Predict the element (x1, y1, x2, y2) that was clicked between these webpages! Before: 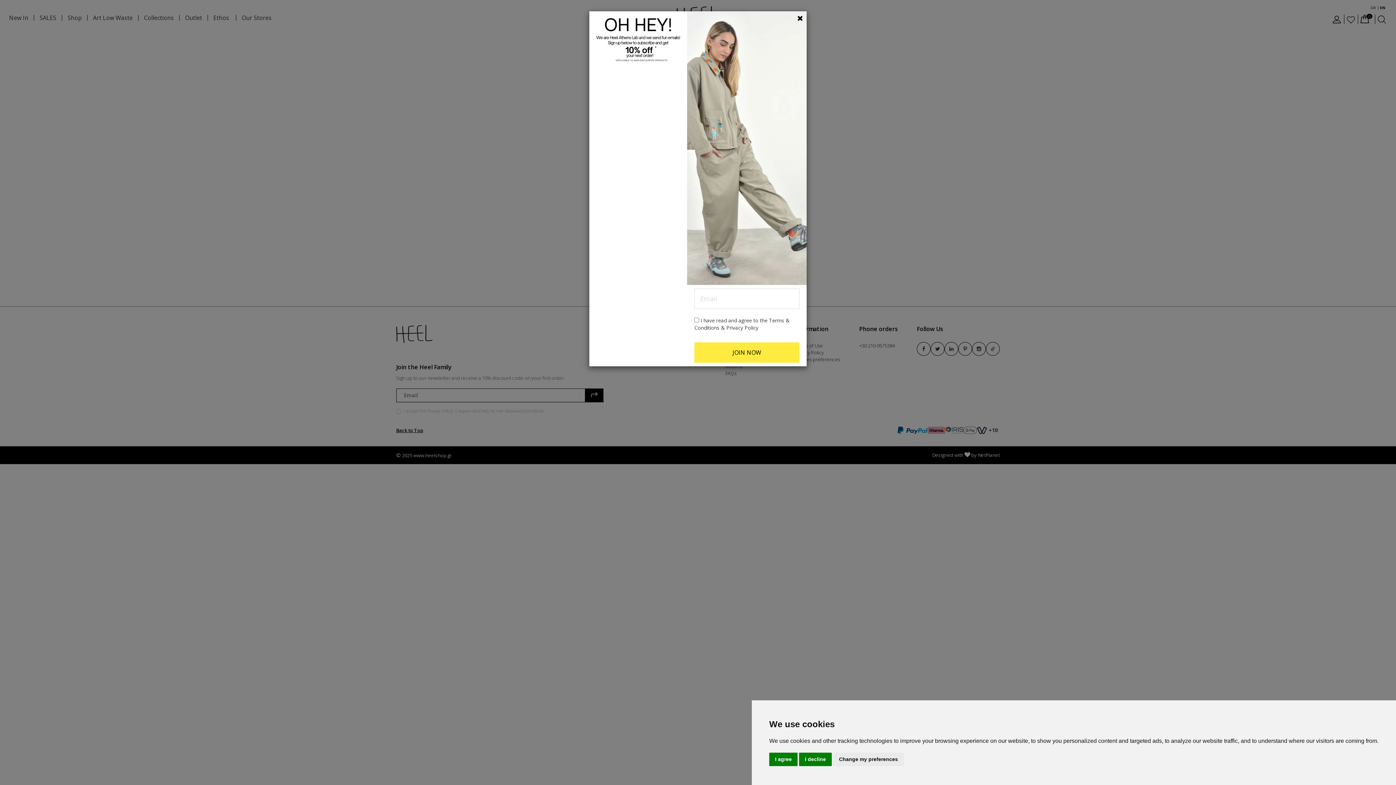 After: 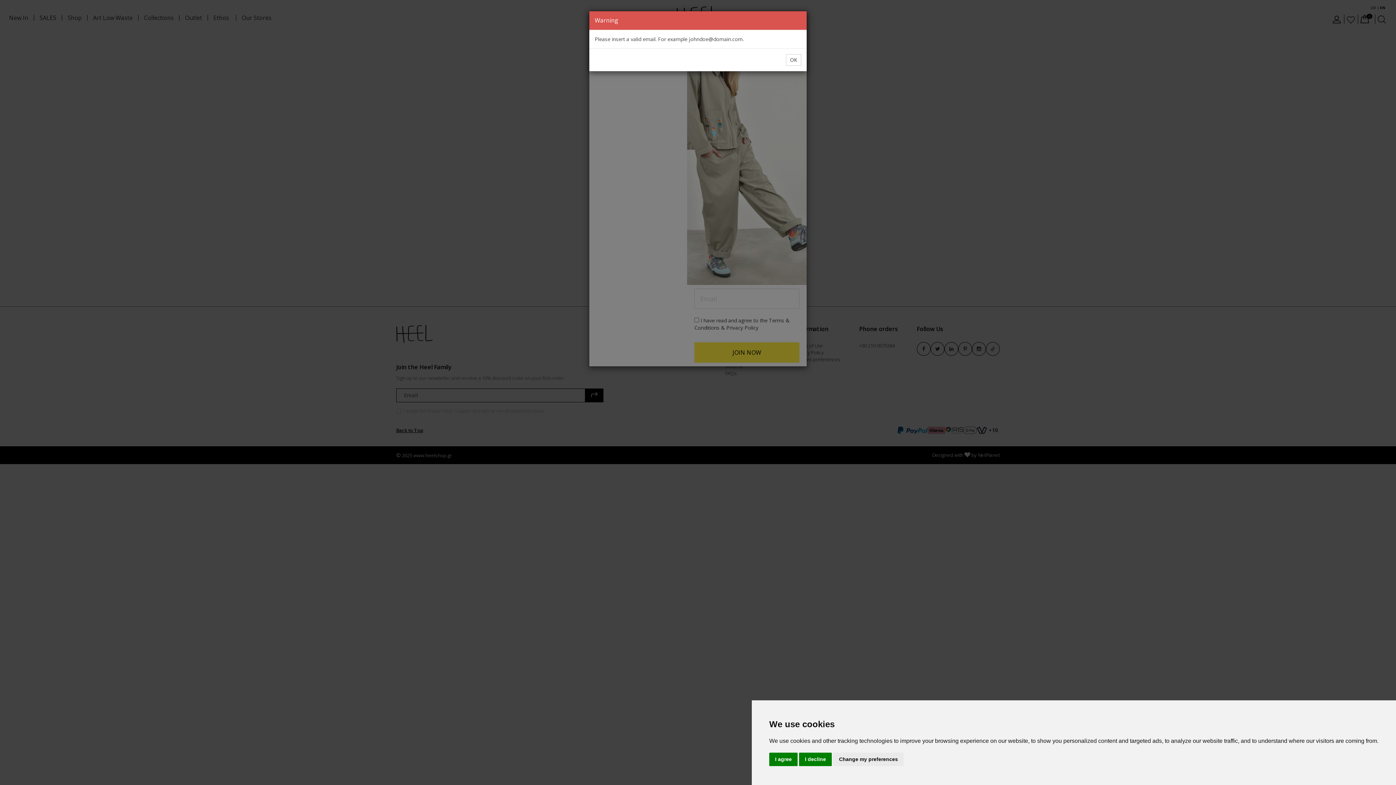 Action: bbox: (694, 342, 799, 362) label: JOIN NOW